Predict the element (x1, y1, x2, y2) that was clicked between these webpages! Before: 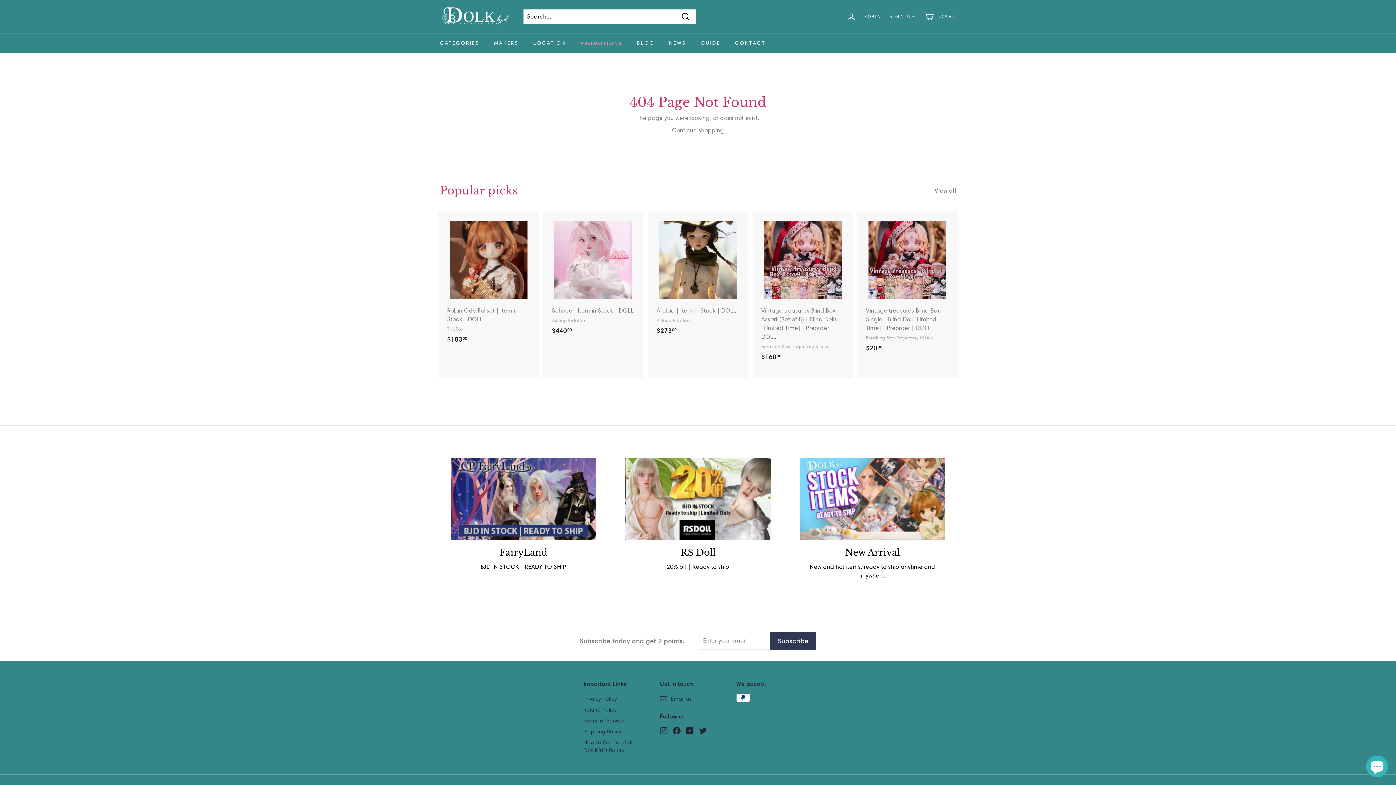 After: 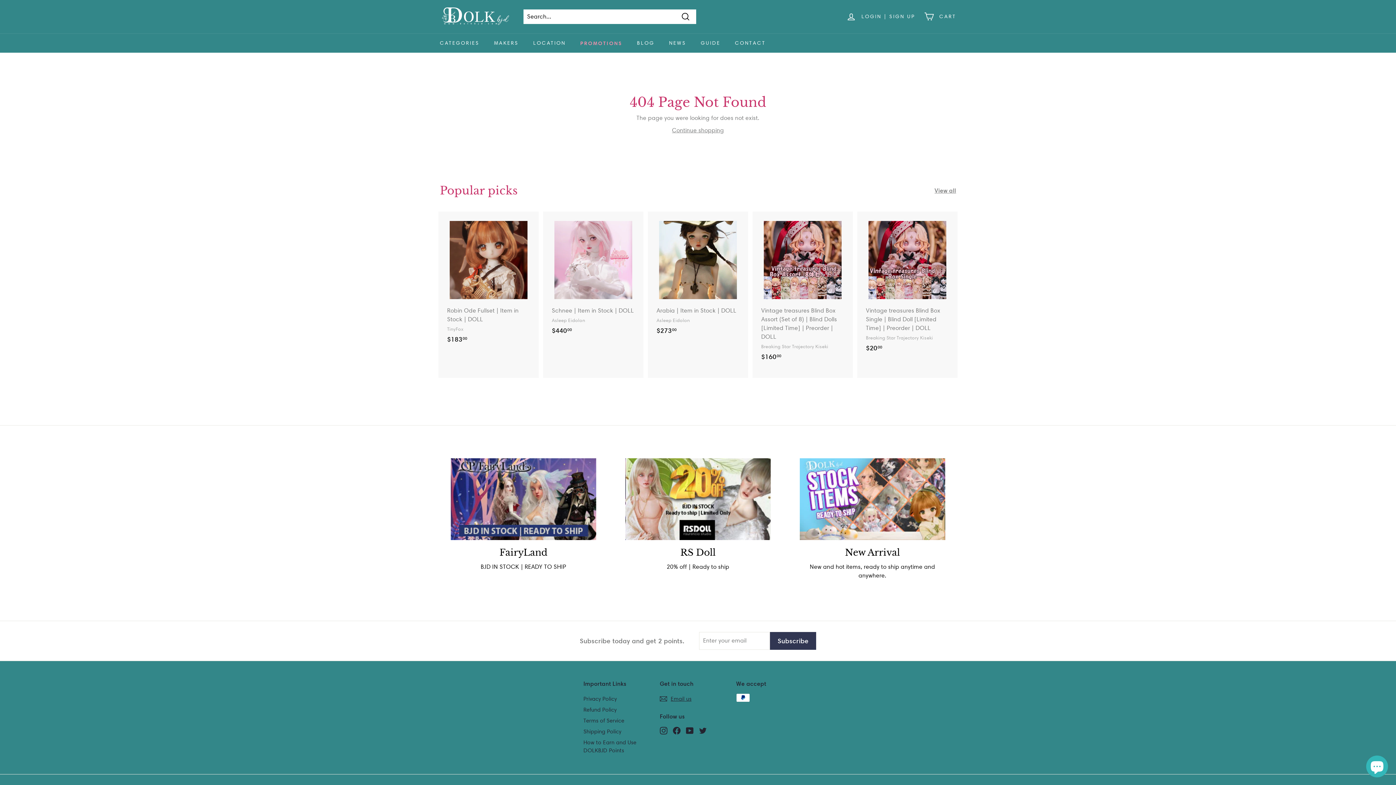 Action: label: YouTube bbox: (686, 726, 693, 734)